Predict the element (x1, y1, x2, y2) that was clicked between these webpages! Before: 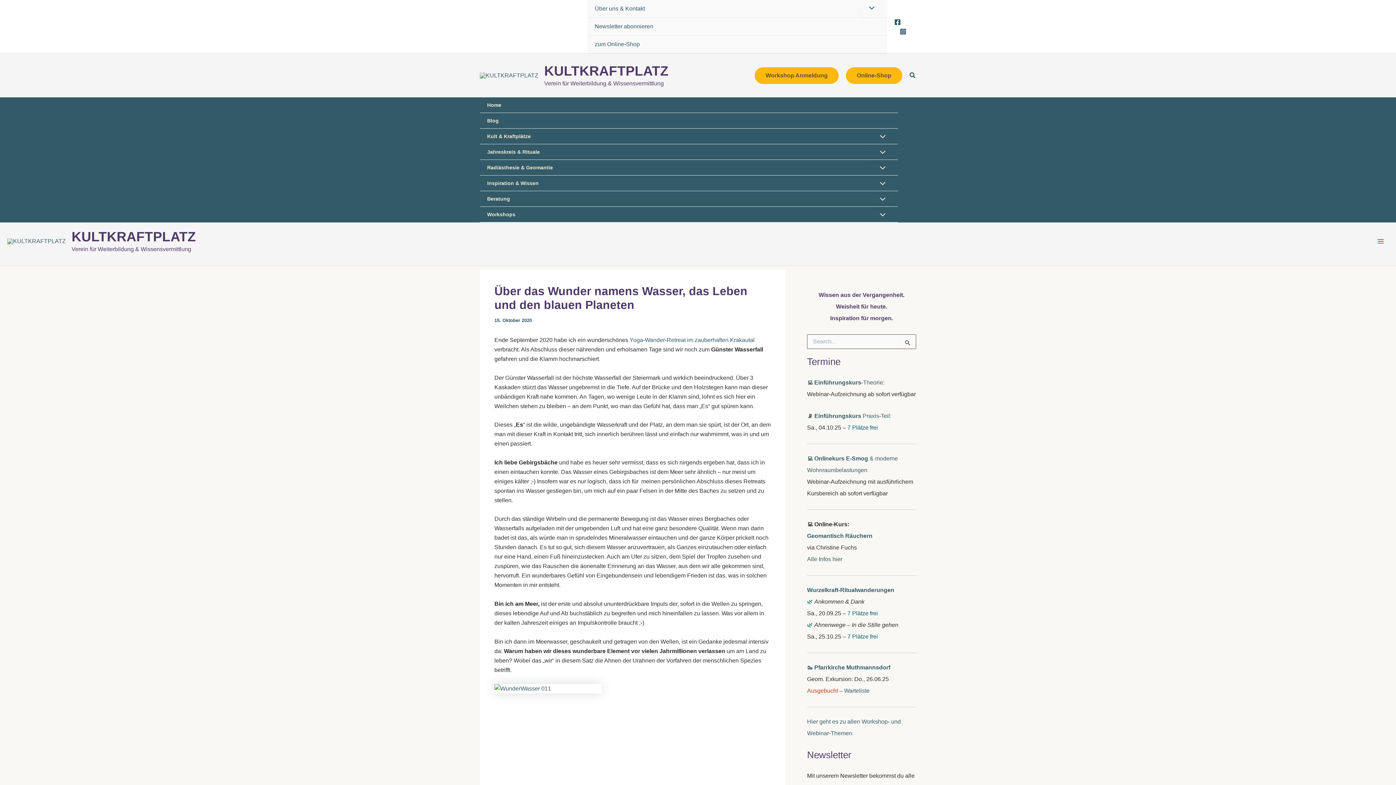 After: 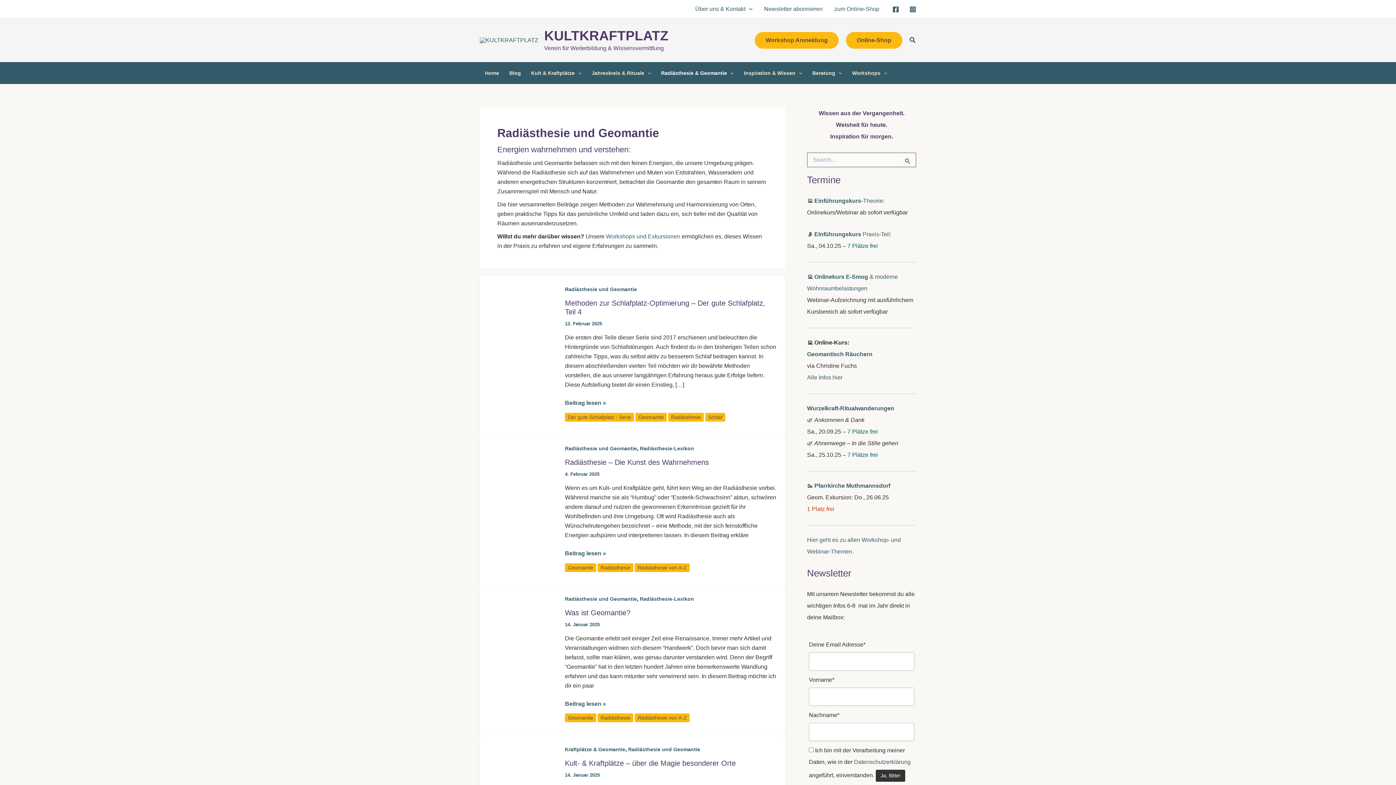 Action: bbox: (480, 160, 898, 175) label: Radiästhesie & Geomantie